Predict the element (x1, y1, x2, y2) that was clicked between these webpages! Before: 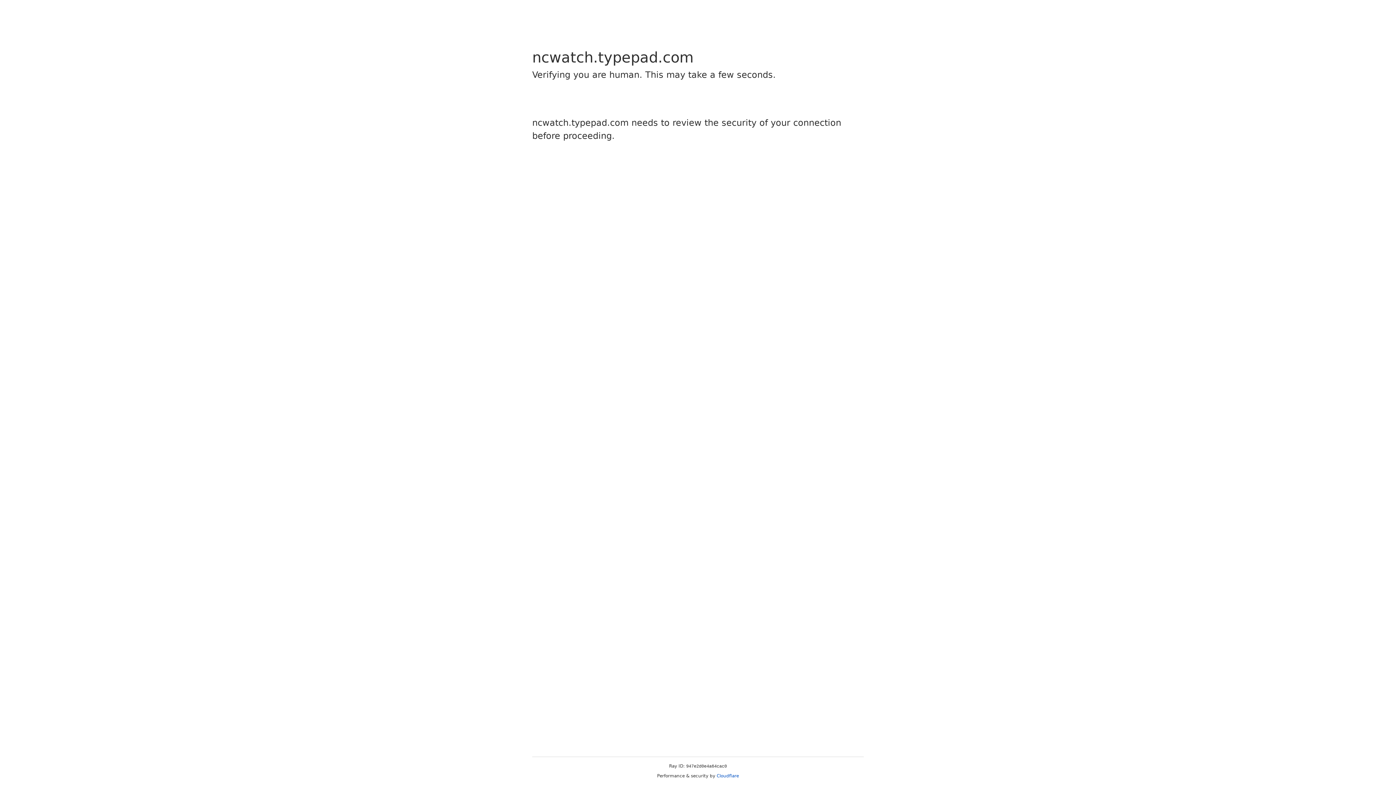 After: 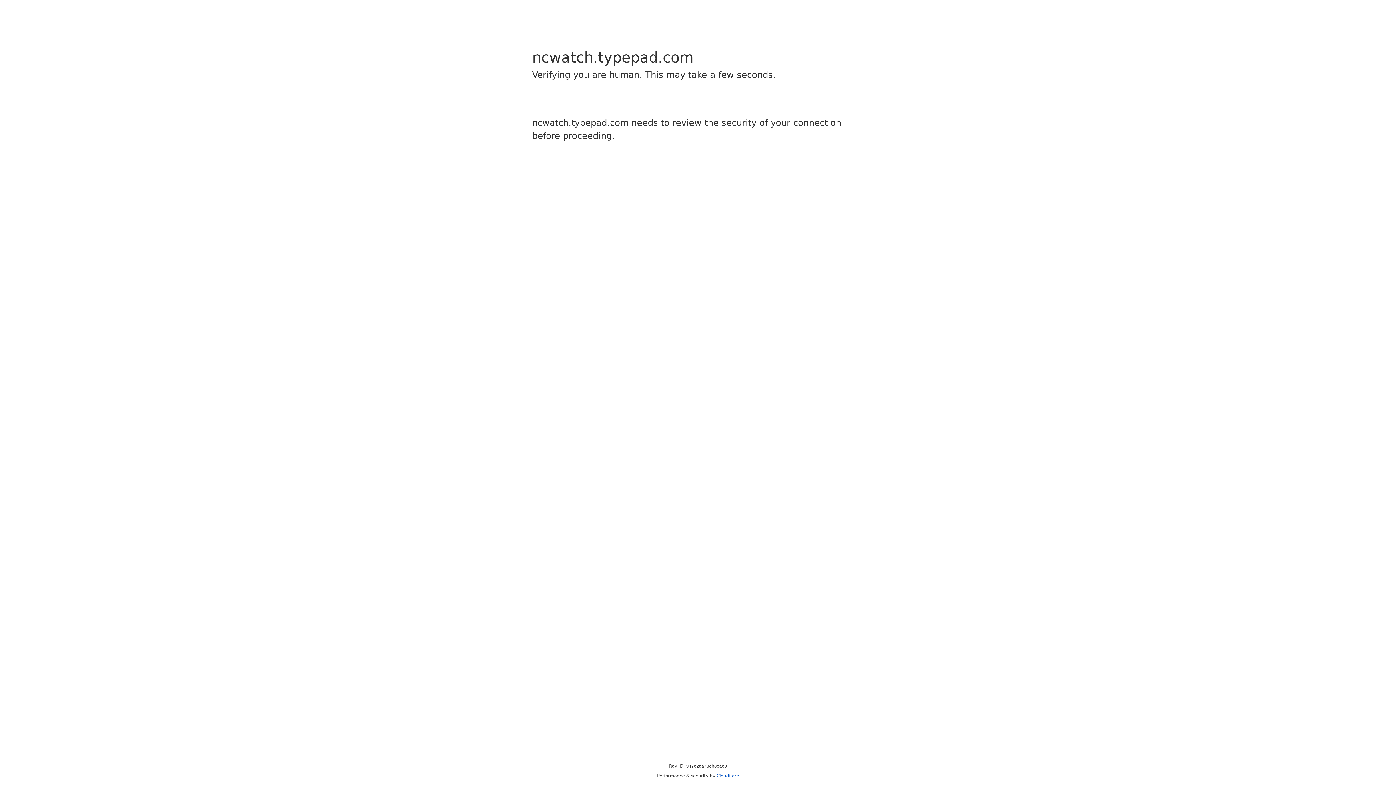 Action: bbox: (716, 773, 739, 778) label: Cloudflare